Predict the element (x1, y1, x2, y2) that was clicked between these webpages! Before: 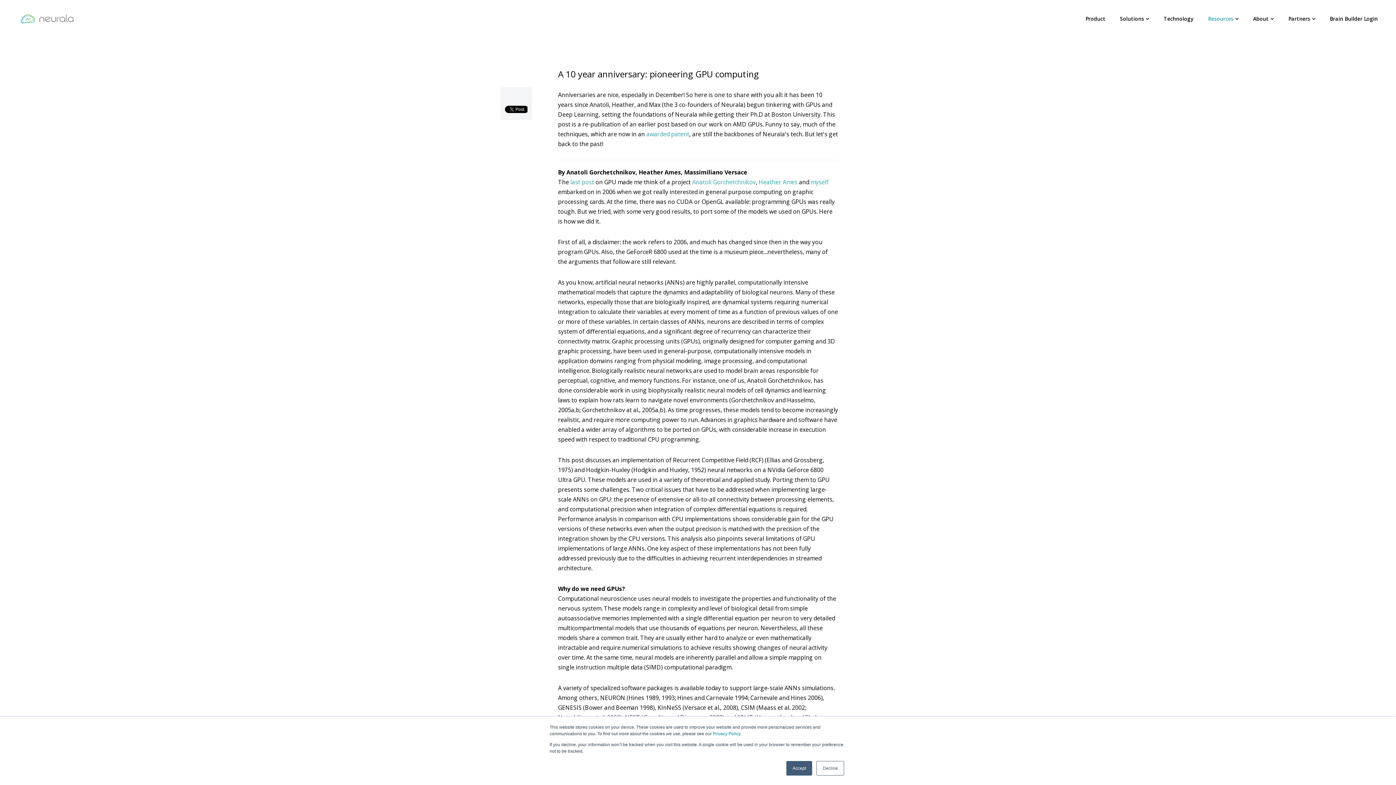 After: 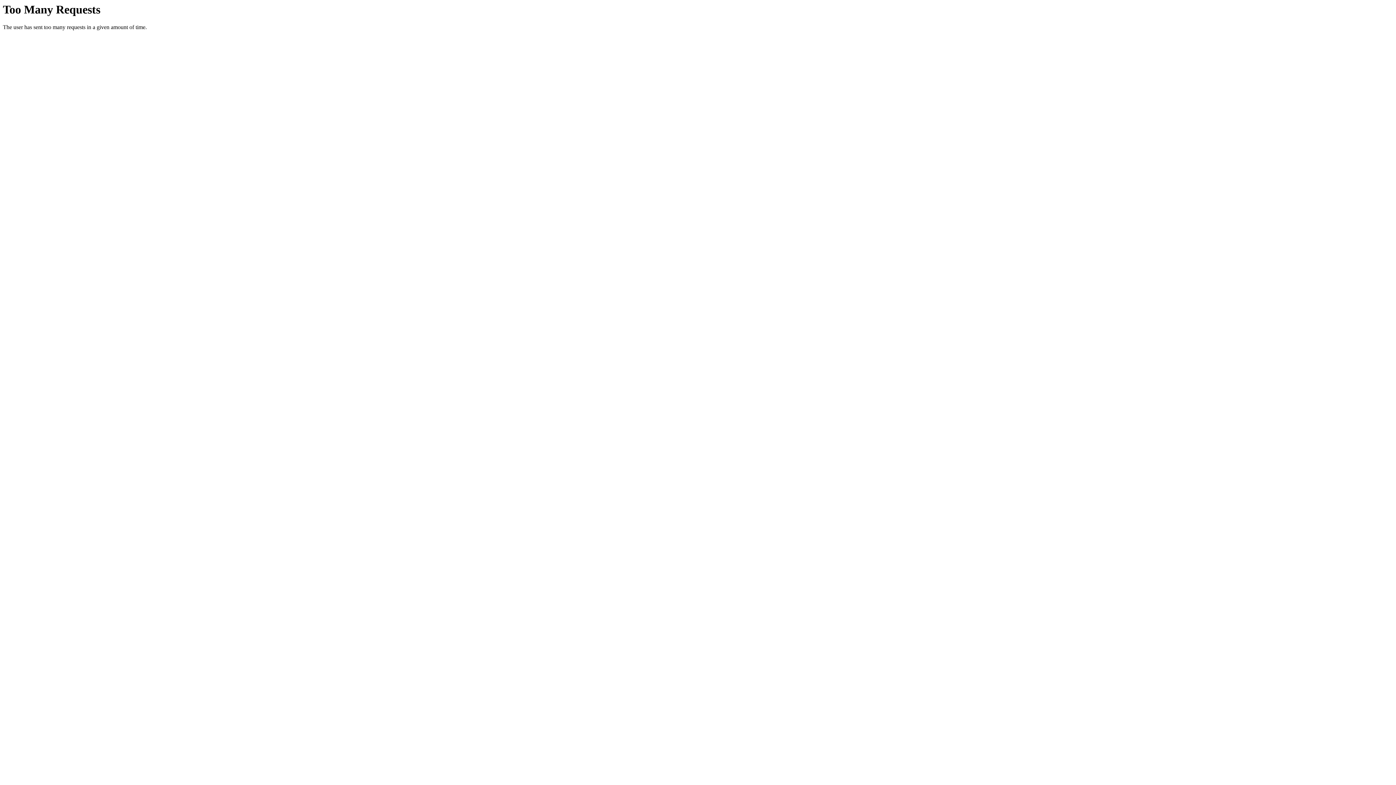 Action: bbox: (570, 178, 594, 186) label: last post